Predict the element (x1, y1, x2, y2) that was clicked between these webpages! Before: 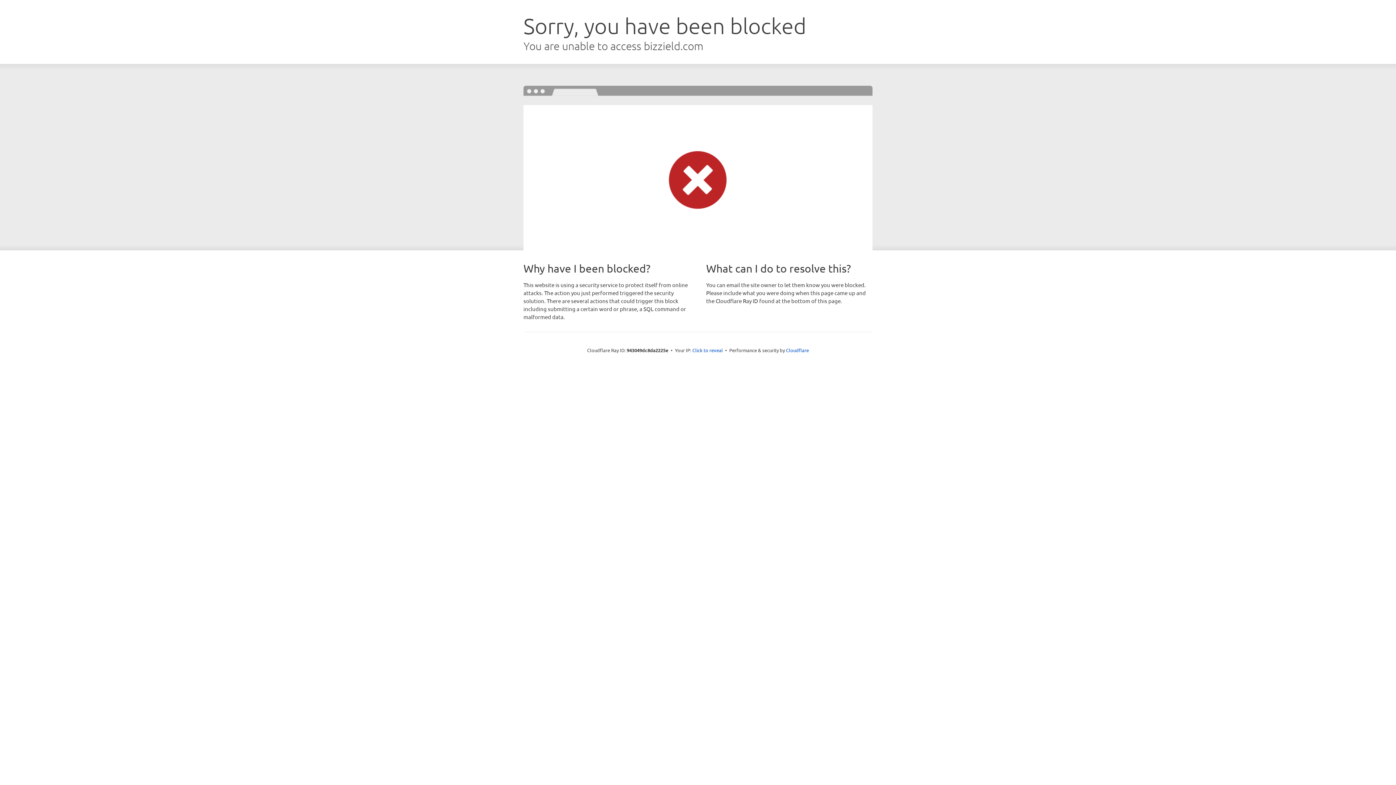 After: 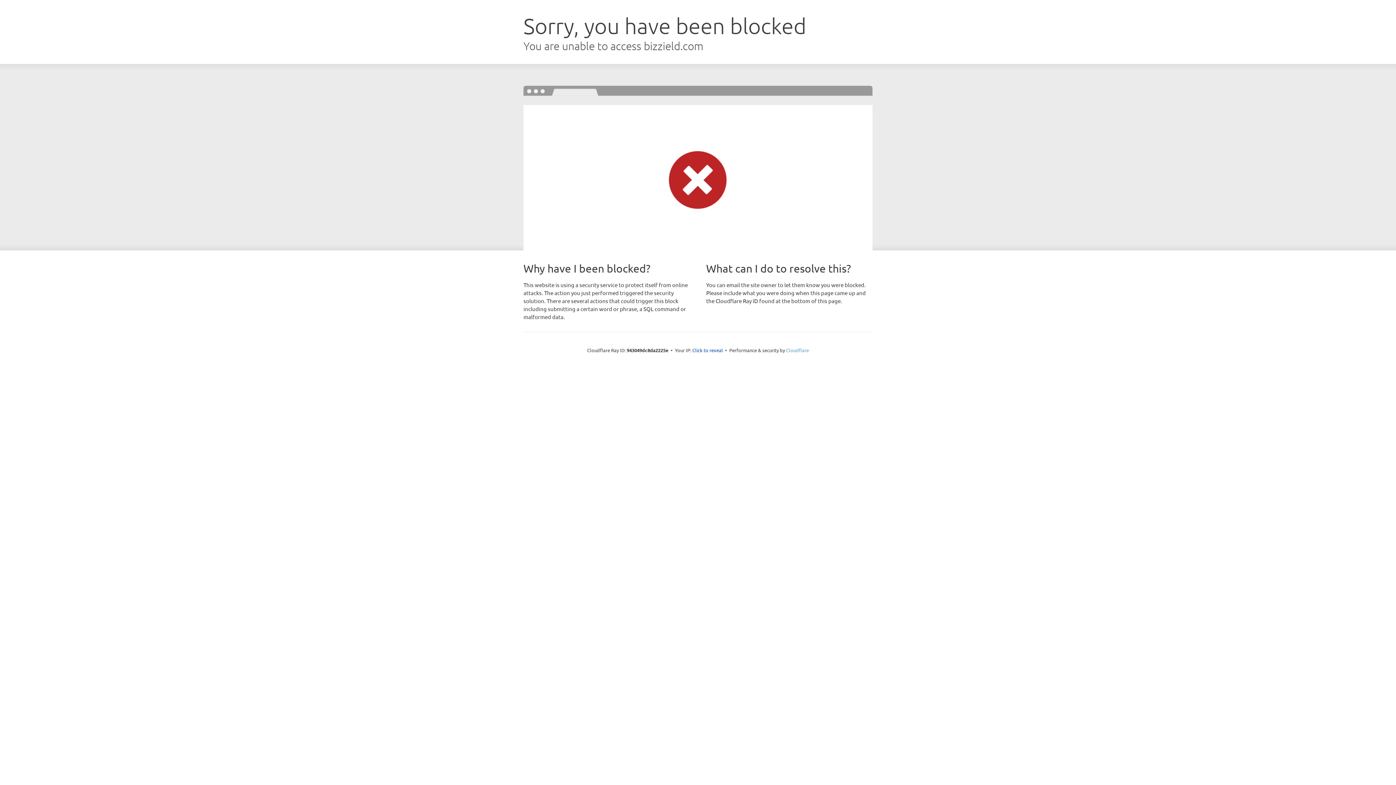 Action: label: Cloudflare bbox: (786, 347, 809, 353)